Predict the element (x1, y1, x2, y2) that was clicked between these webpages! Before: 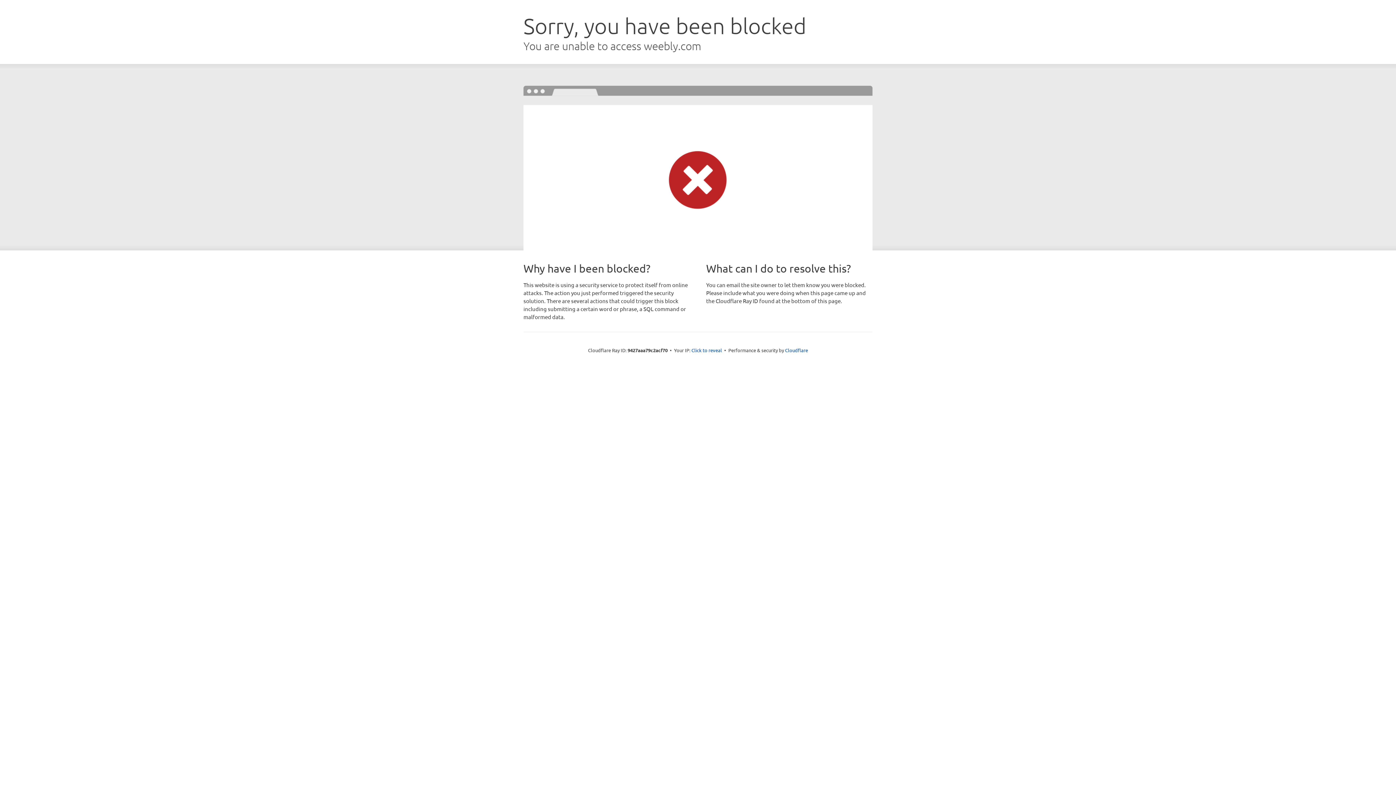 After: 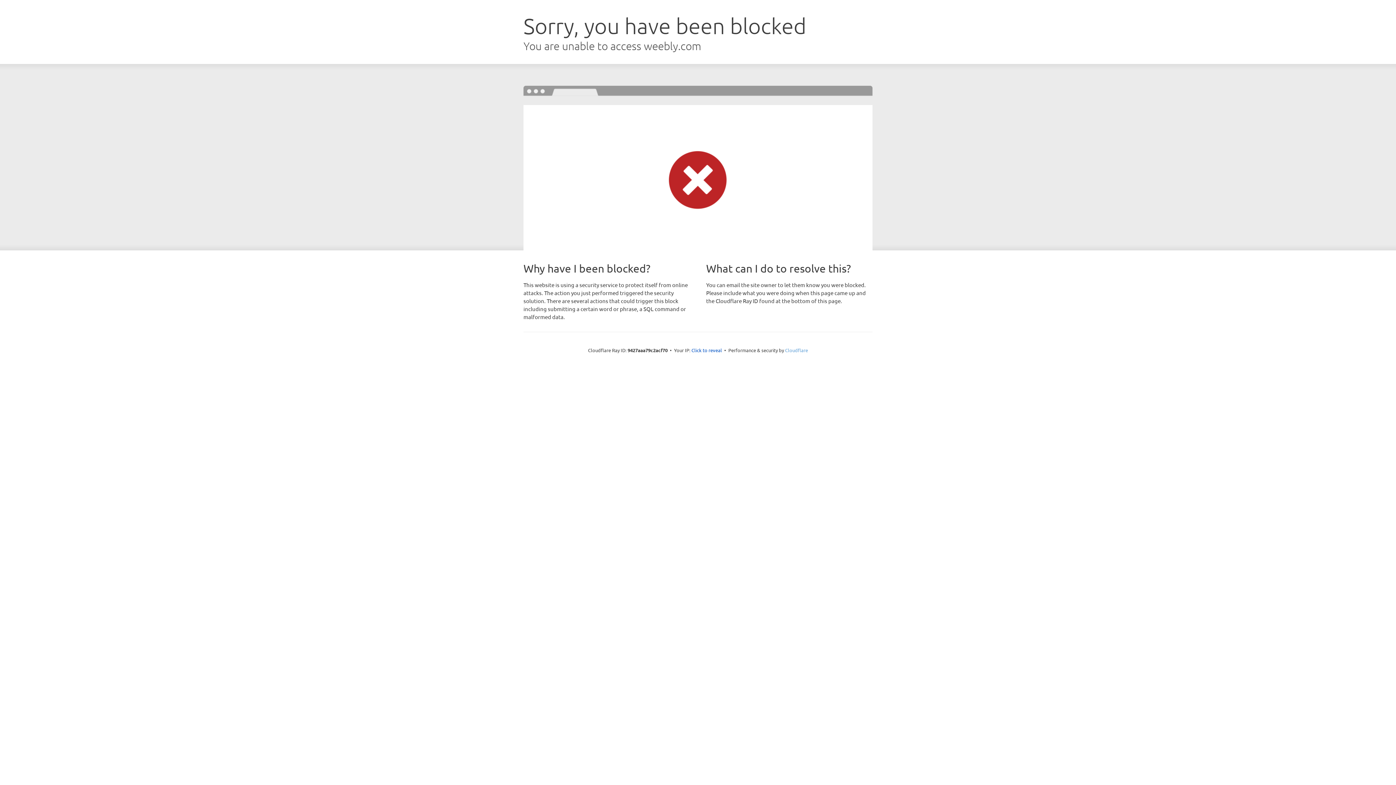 Action: bbox: (785, 347, 808, 353) label: Cloudflare